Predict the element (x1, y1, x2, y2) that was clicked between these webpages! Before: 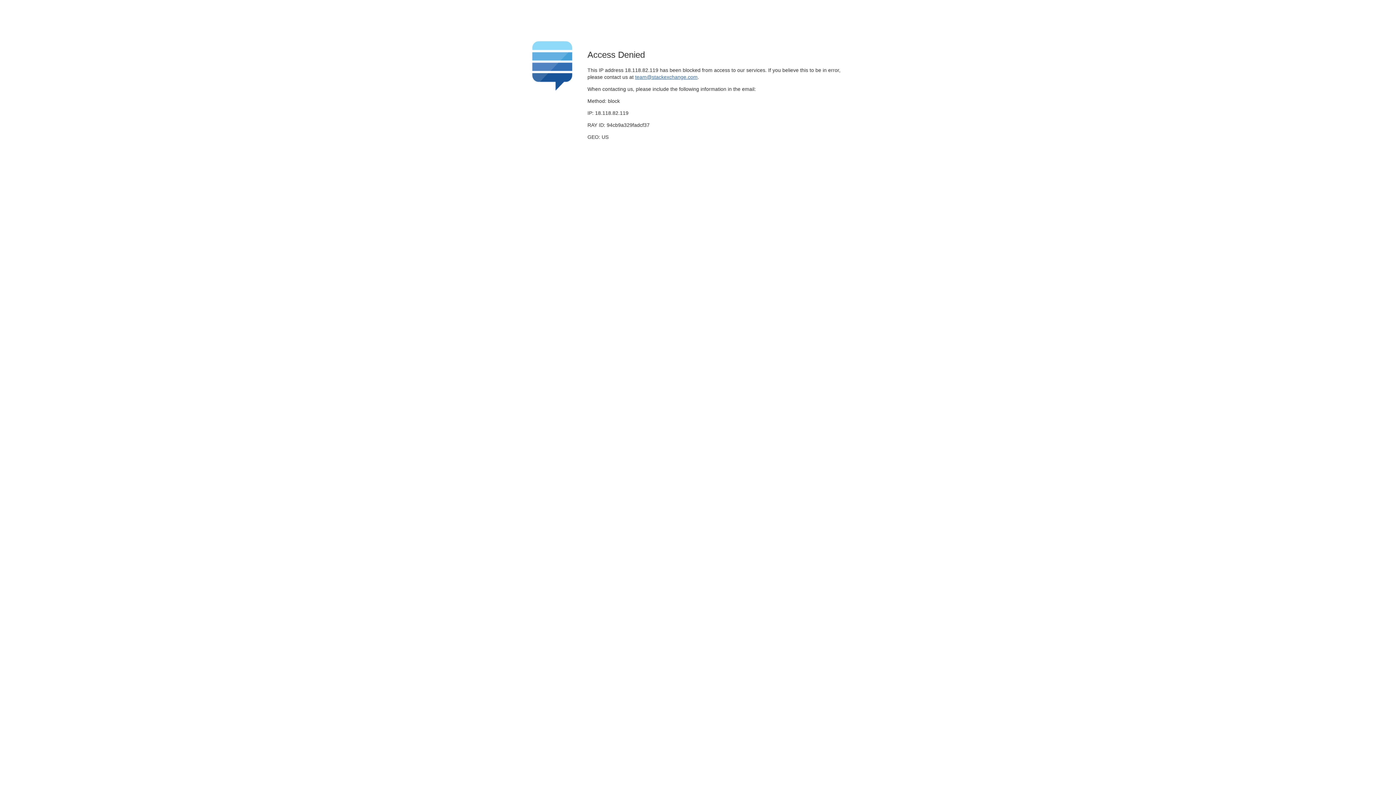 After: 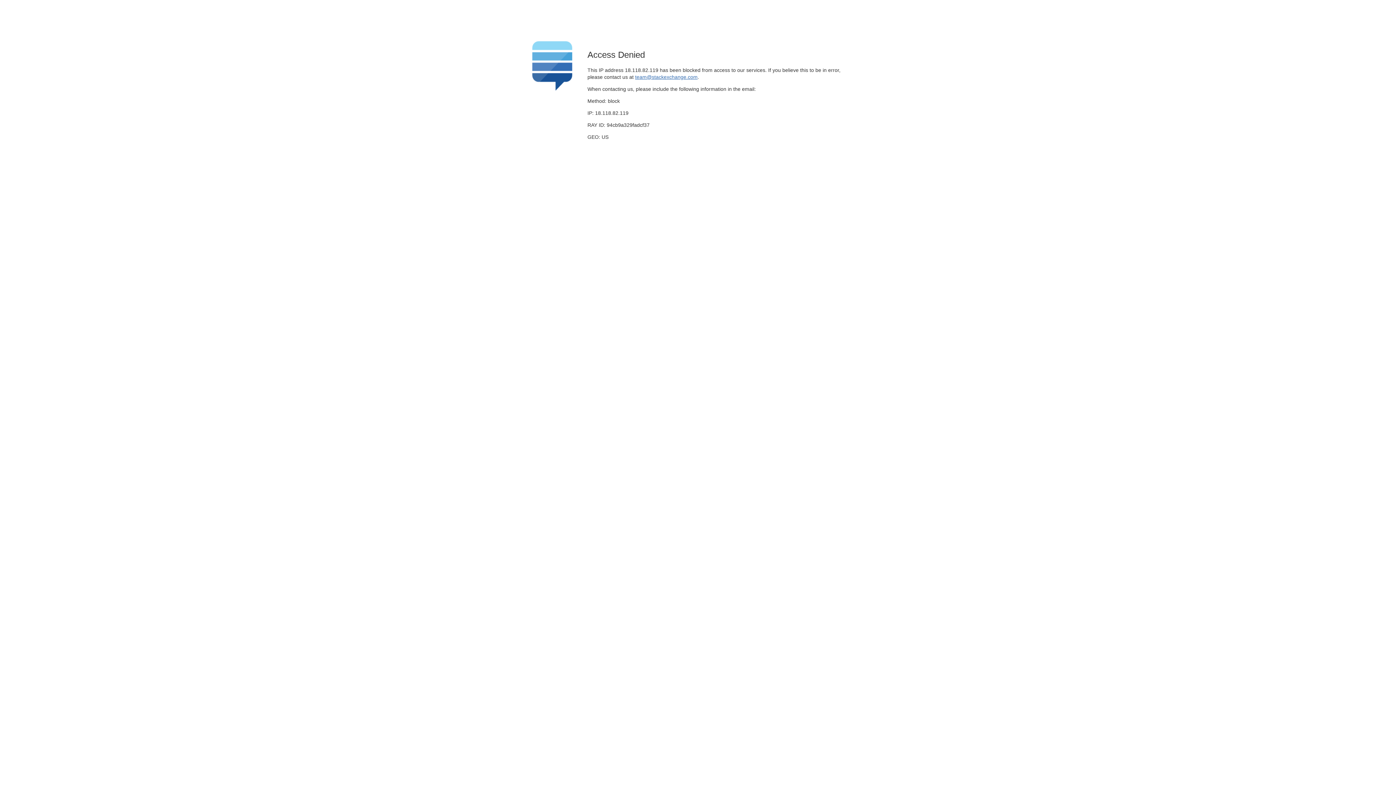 Action: label: team@stackexchange.com bbox: (635, 74, 697, 79)